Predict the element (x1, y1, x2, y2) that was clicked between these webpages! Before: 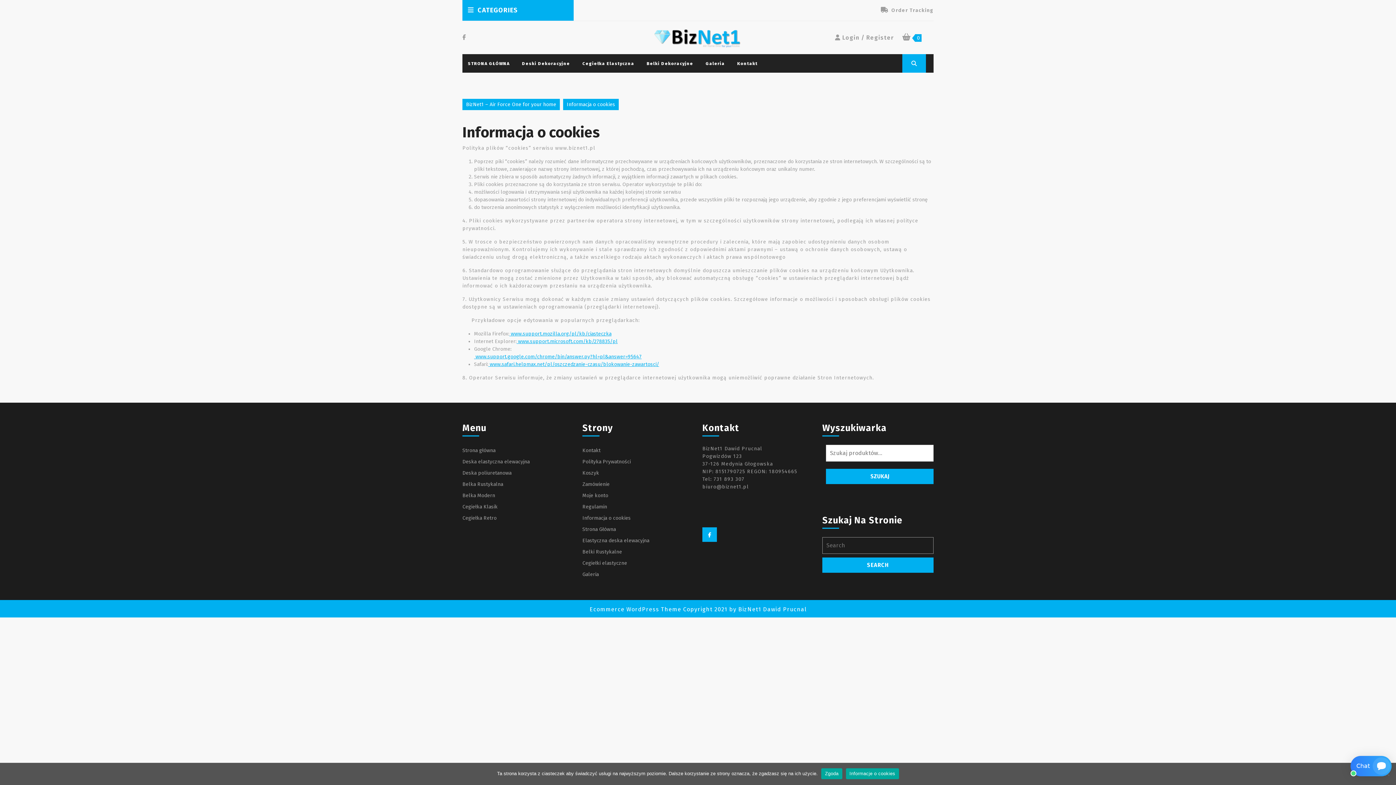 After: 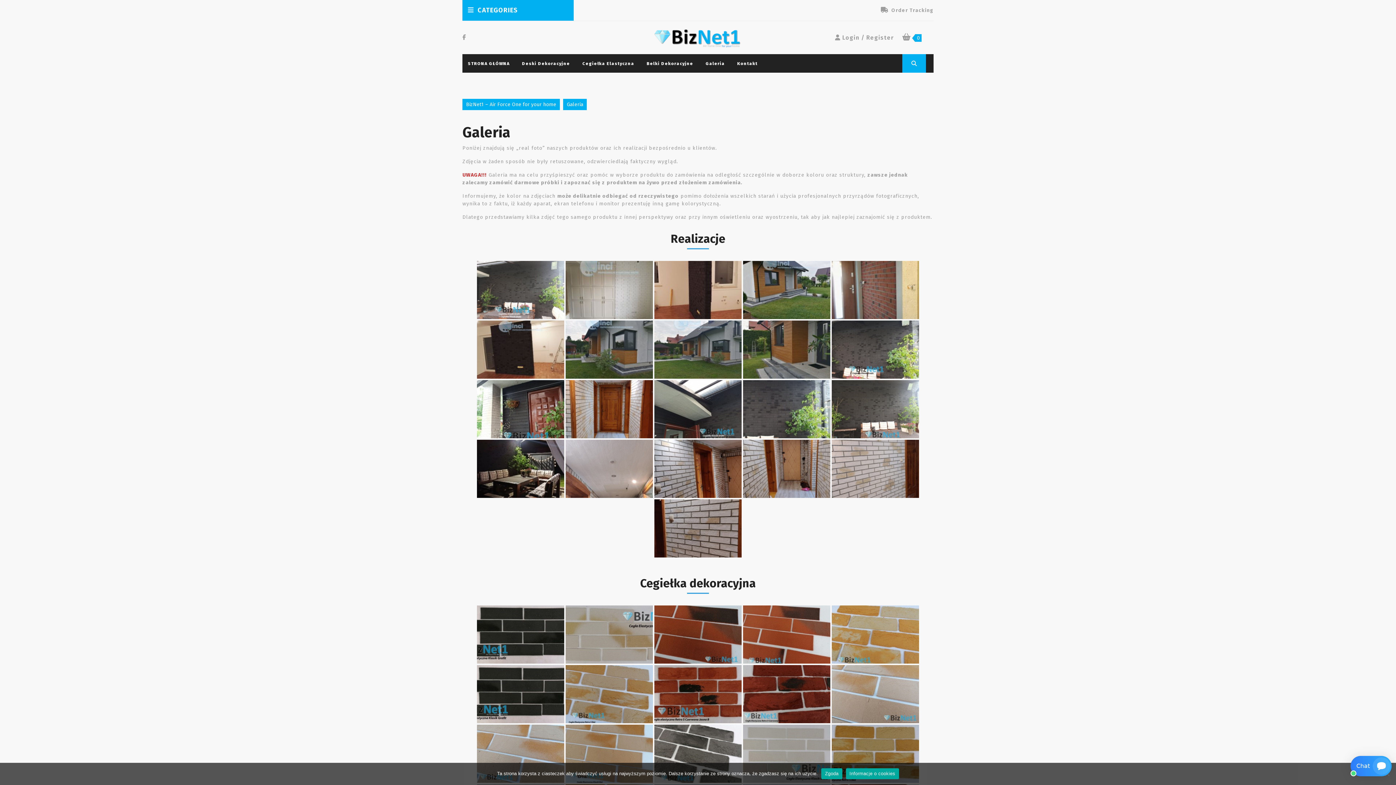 Action: label: Galeria bbox: (700, 54, 730, 72)